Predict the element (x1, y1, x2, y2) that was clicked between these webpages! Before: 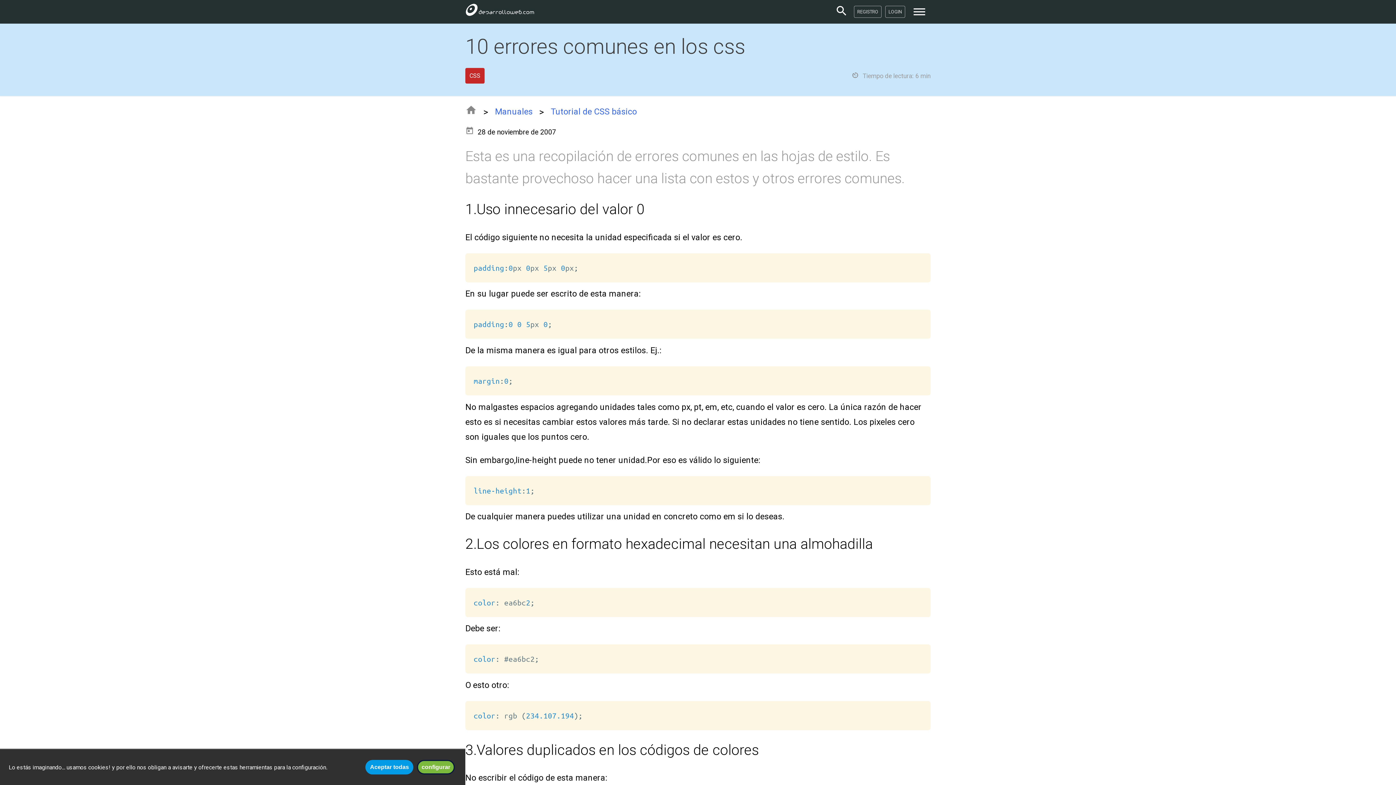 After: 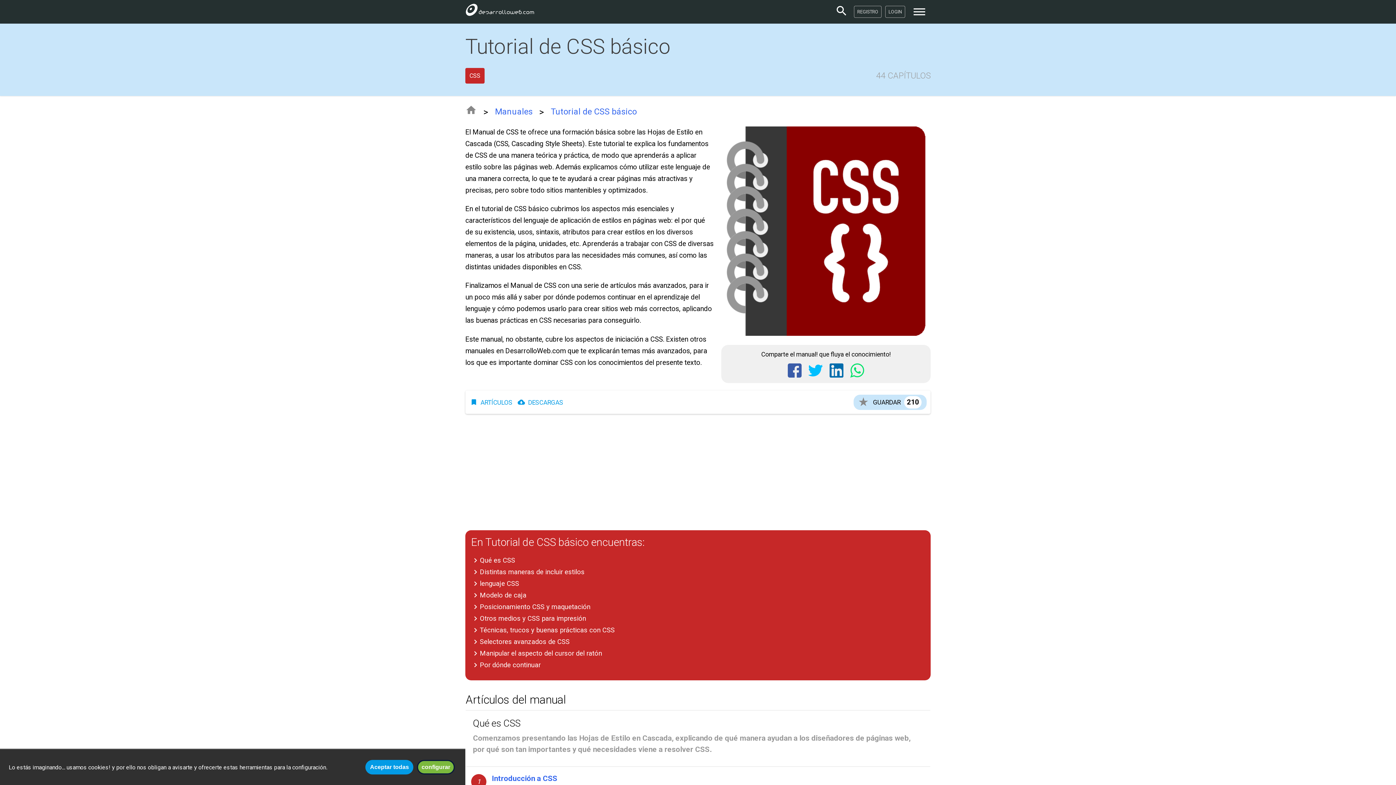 Action: bbox: (550, 106, 637, 117) label: Tutorial de CSS básico